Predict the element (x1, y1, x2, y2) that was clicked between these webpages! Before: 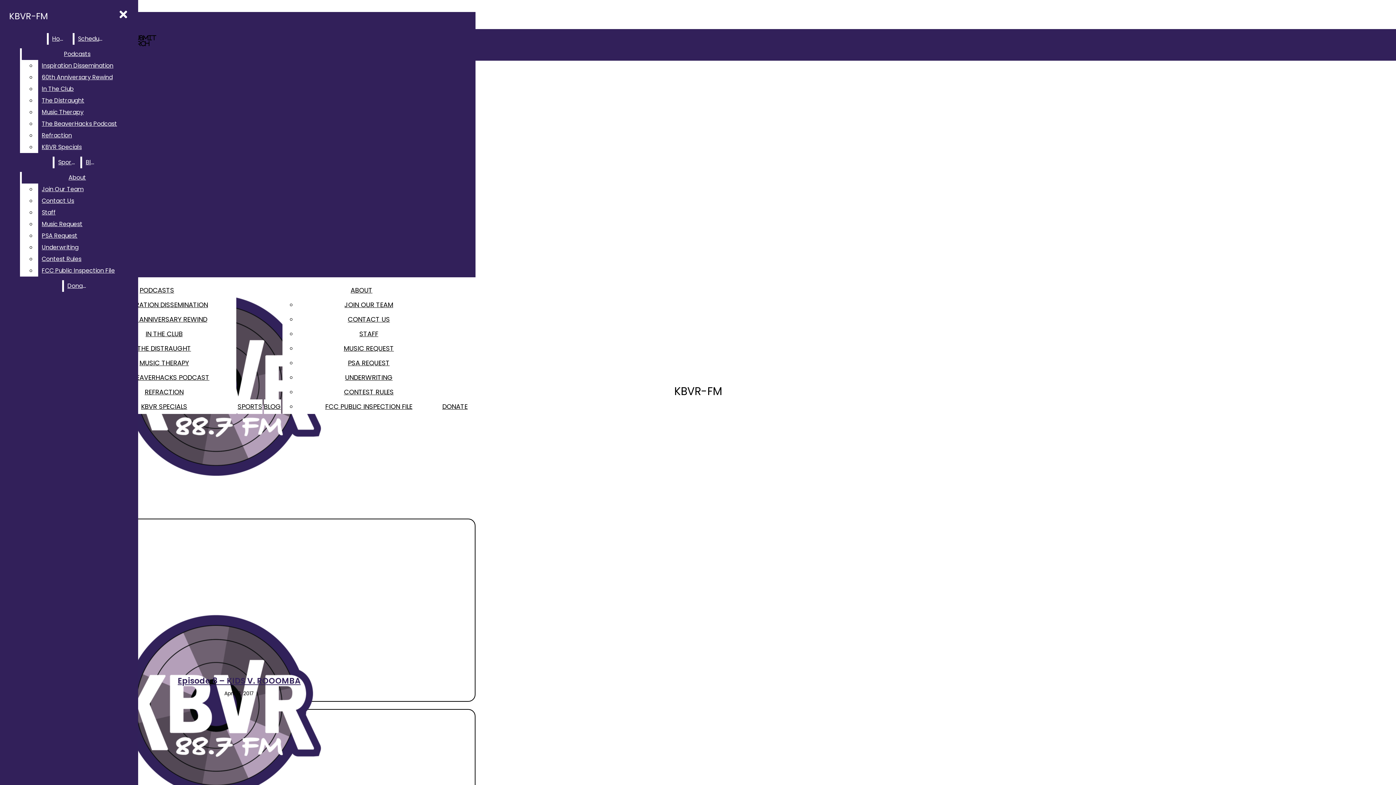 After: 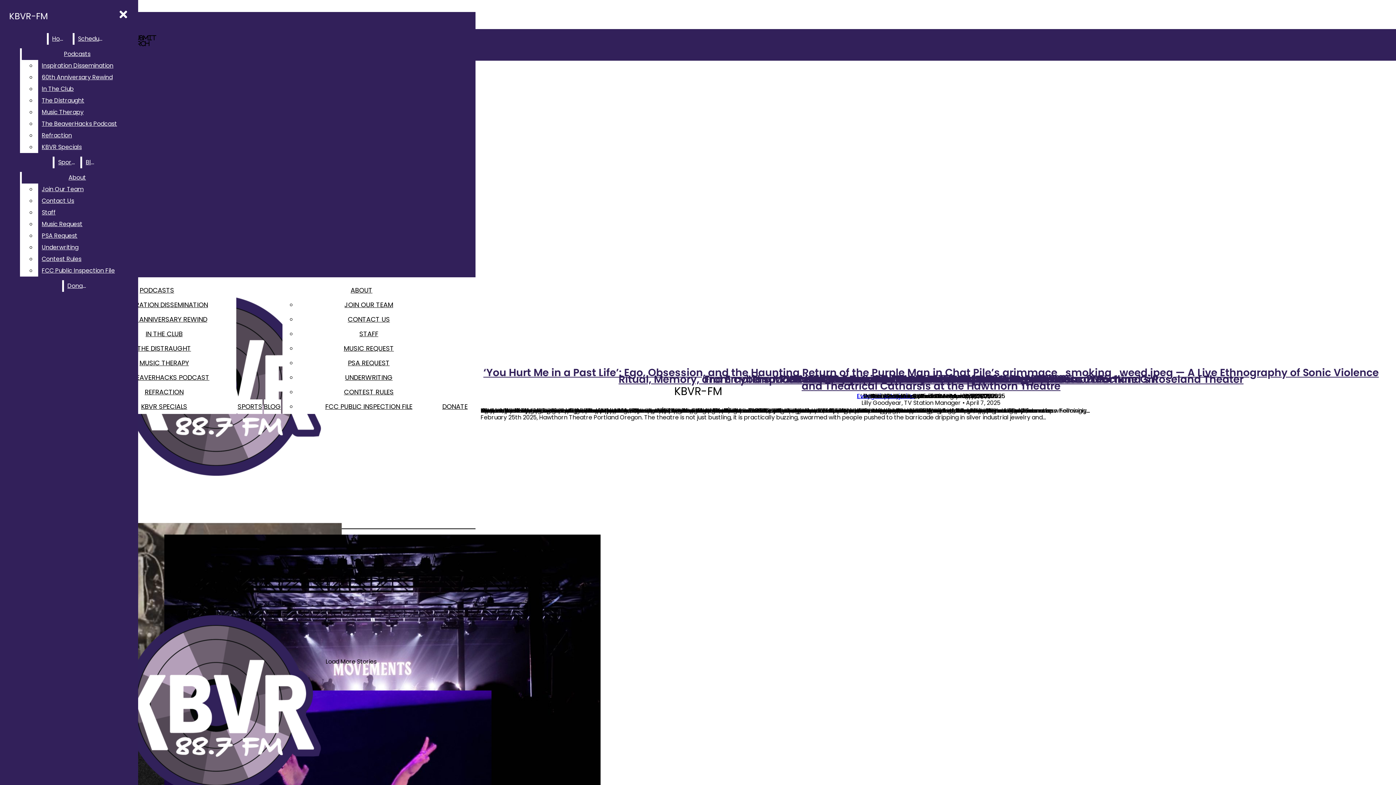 Action: label: Blog bbox: (82, 156, 100, 168)